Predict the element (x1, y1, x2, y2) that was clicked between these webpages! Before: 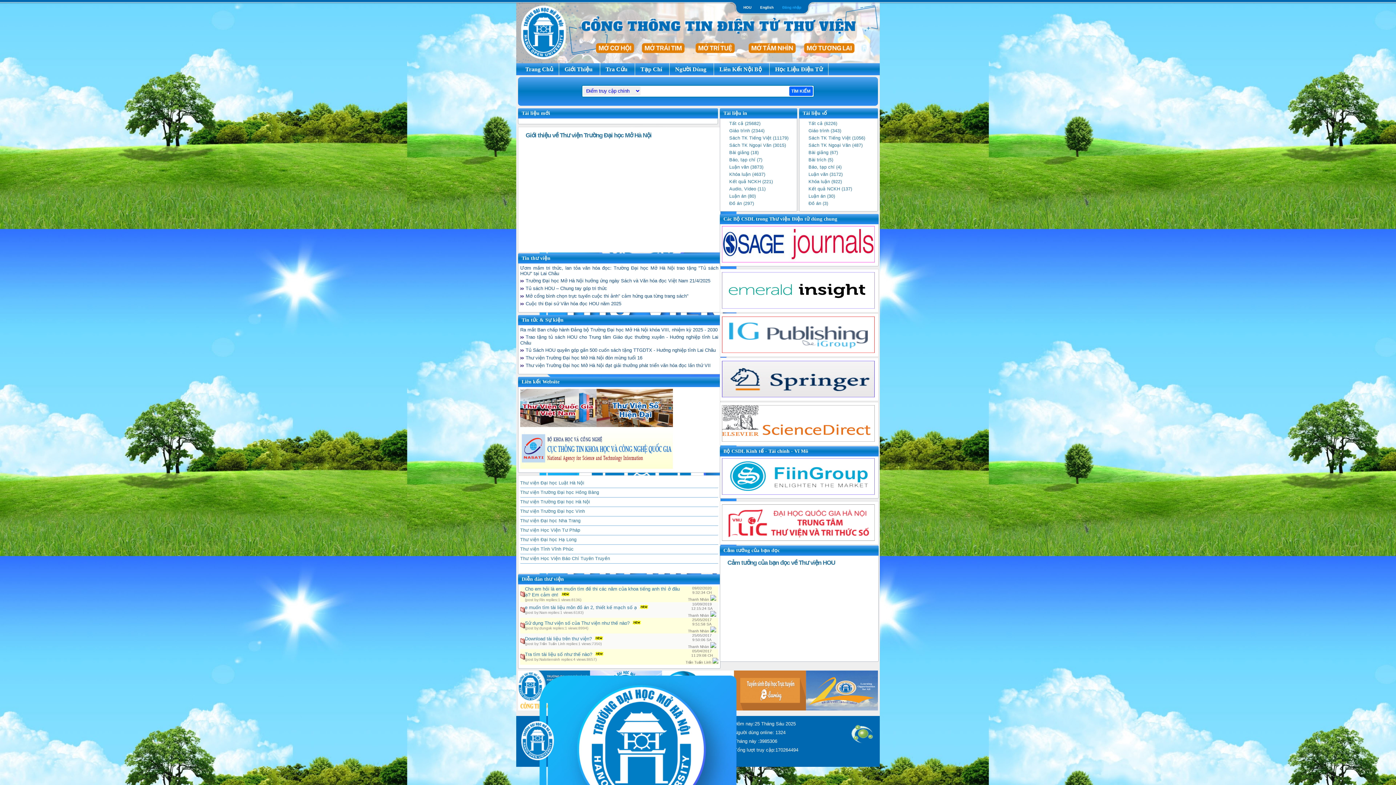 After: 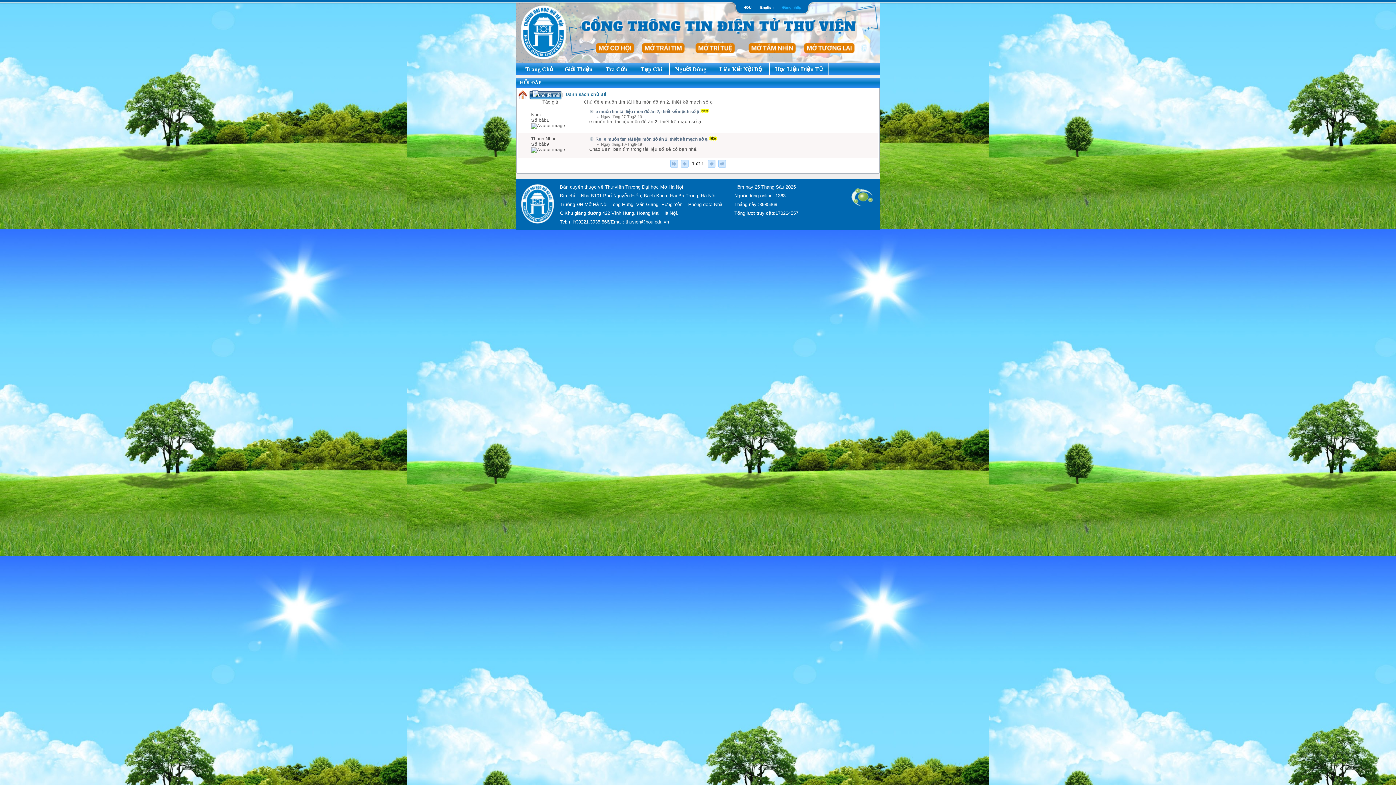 Action: bbox: (525, 605, 637, 610) label: e muốn tìm tài liệu môn đồ án 2, thiết kế mạch số ạ